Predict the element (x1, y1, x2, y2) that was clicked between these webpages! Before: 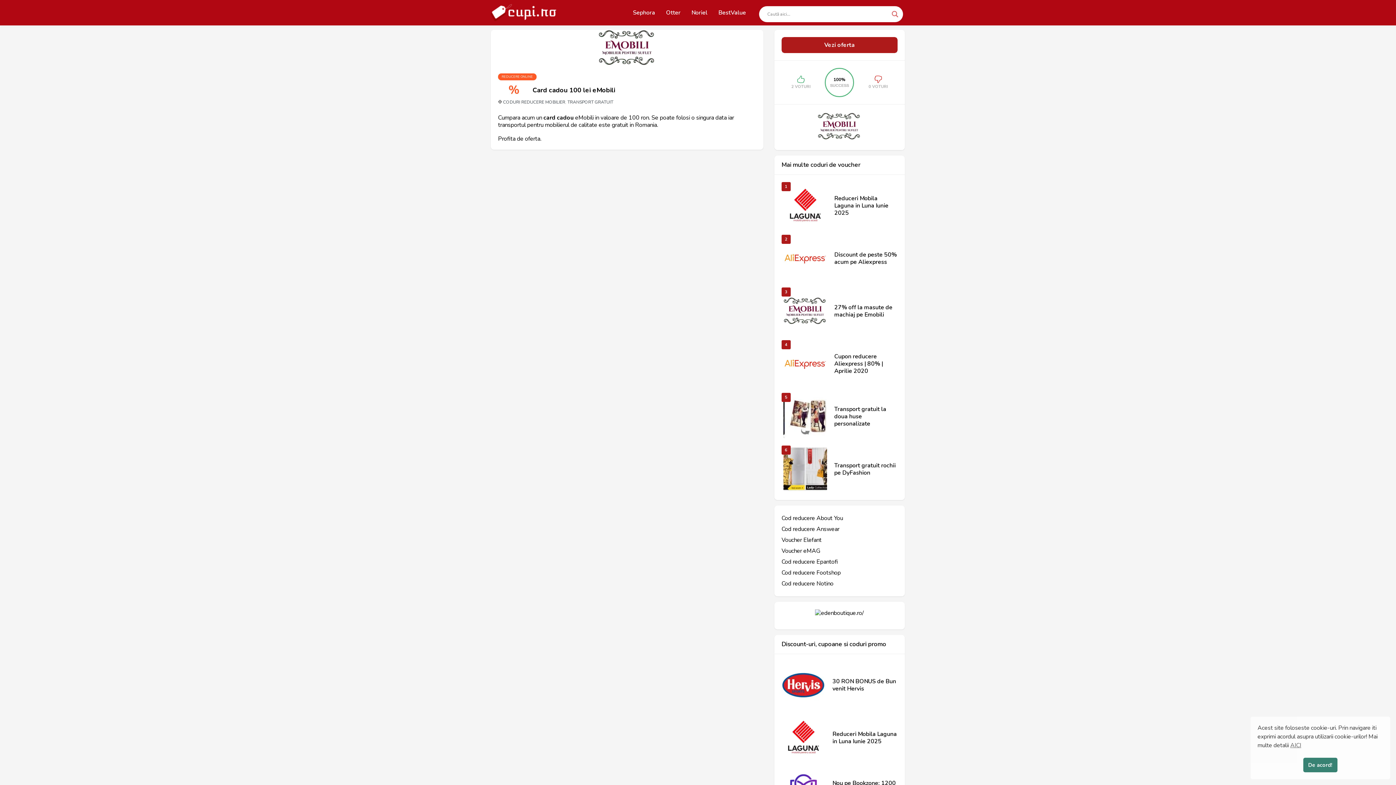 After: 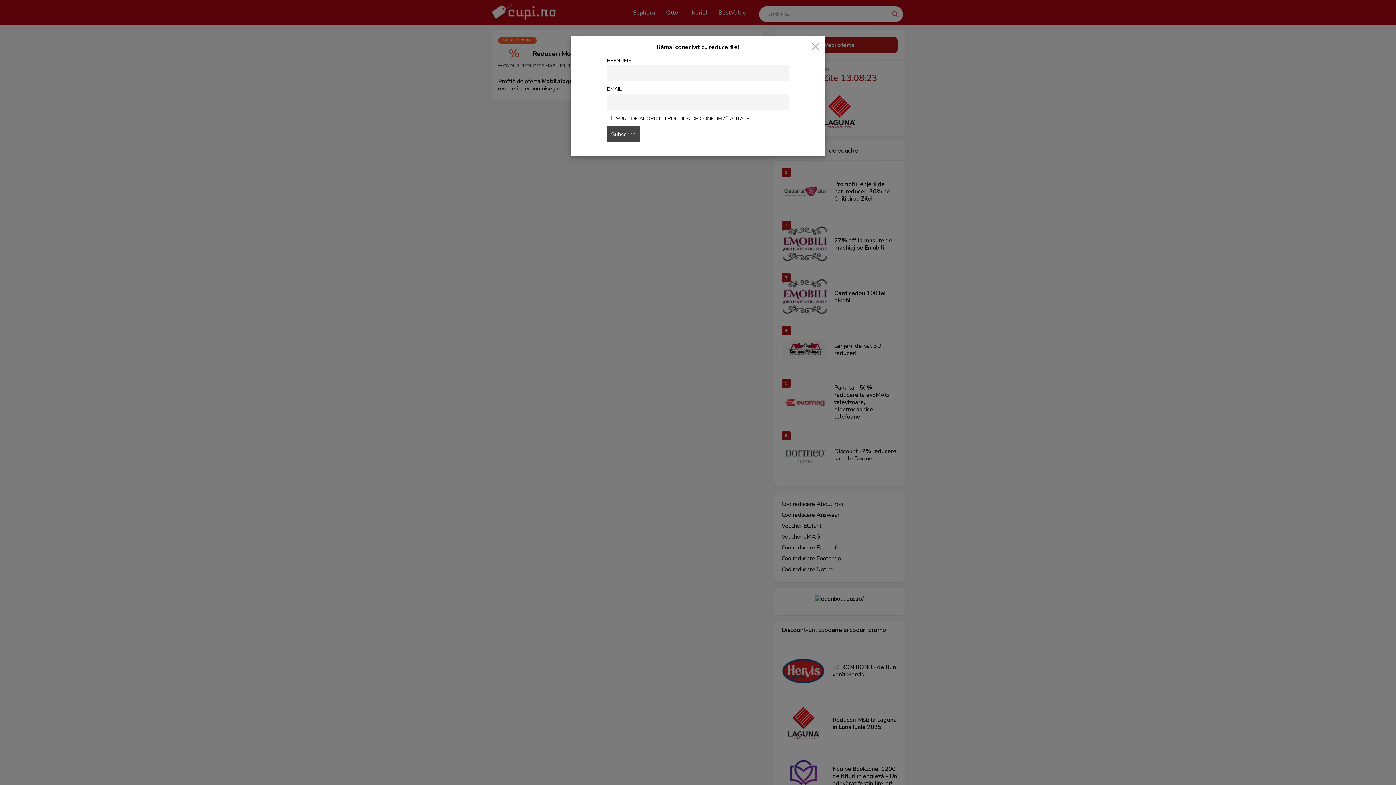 Action: bbox: (834, 194, 897, 216) label: Reduceri Mobila Laguna in Luna Iunie 2025